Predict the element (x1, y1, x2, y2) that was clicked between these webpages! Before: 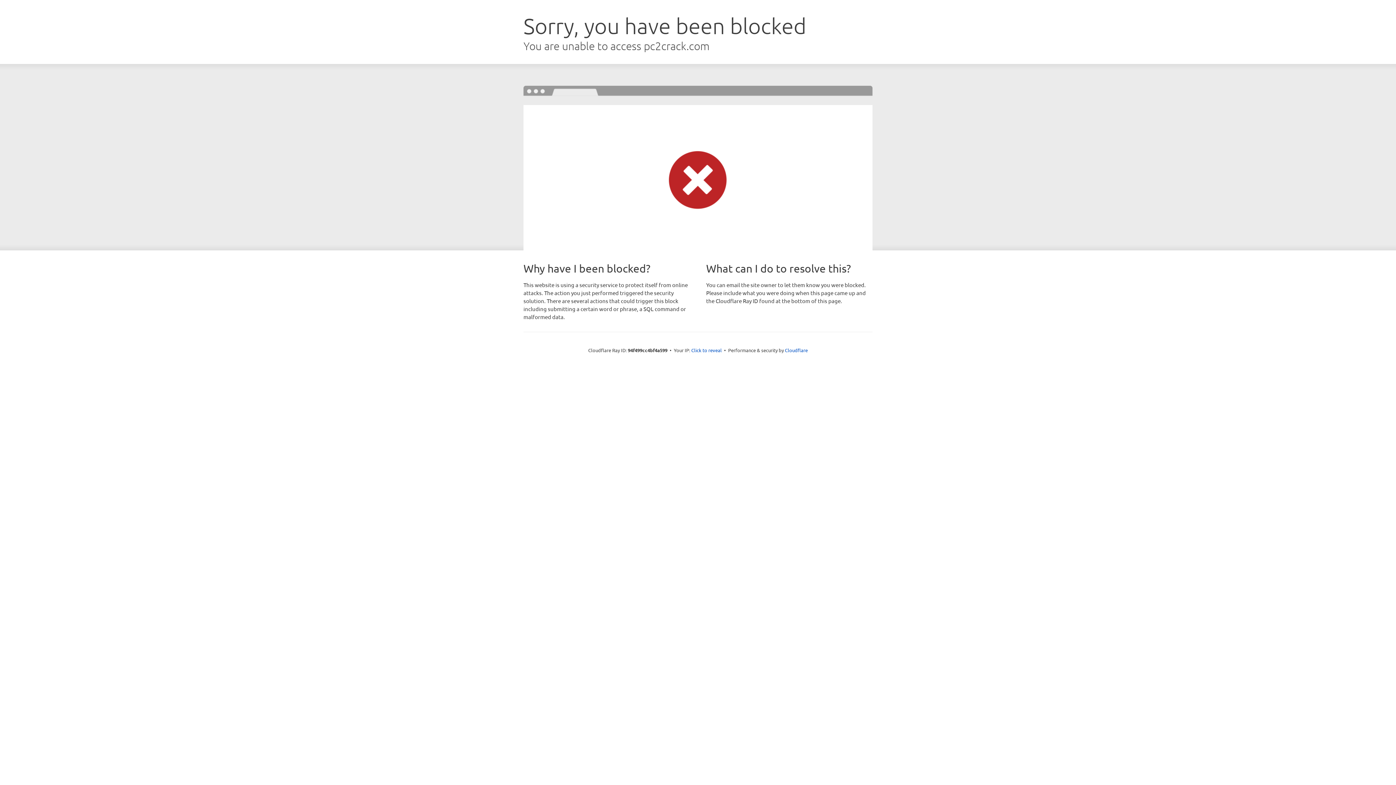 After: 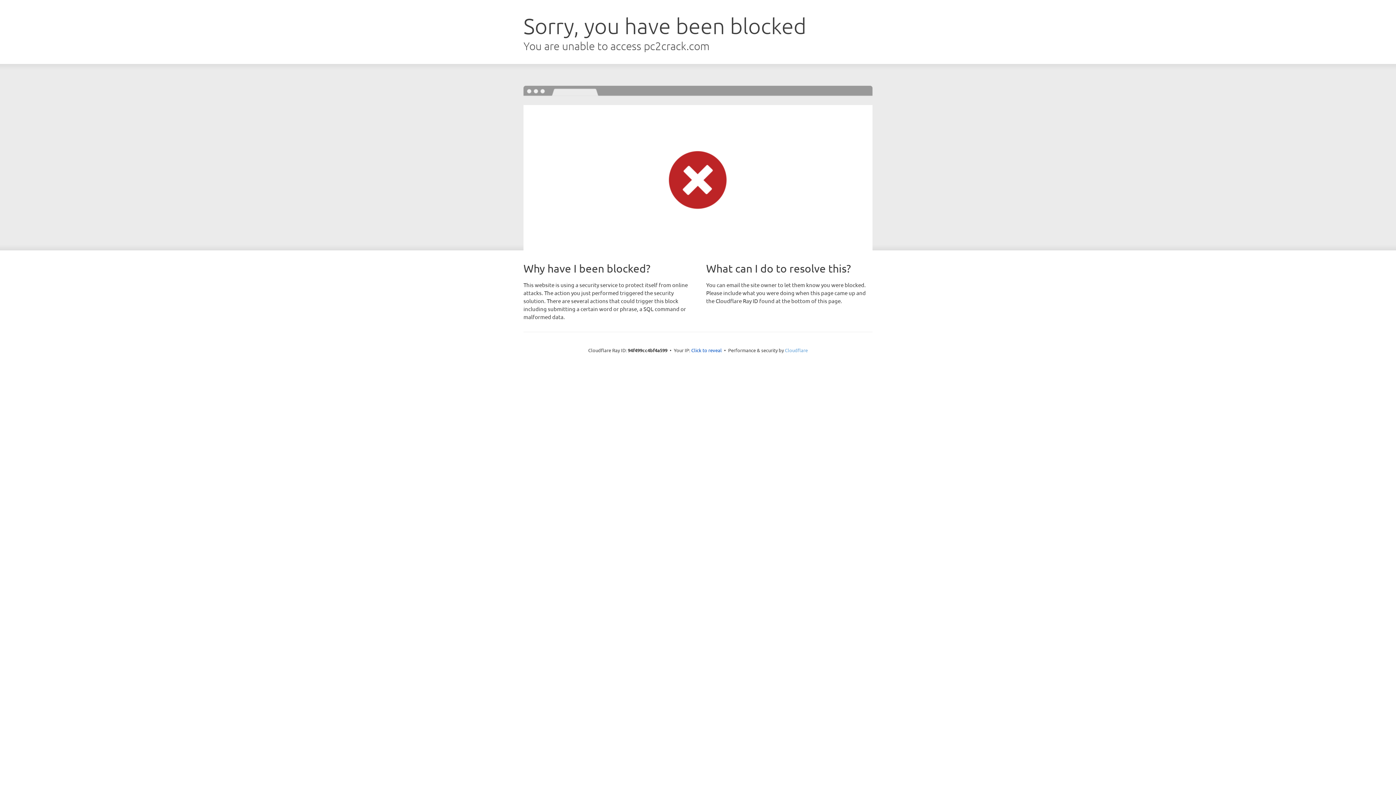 Action: bbox: (785, 347, 808, 353) label: Cloudflare